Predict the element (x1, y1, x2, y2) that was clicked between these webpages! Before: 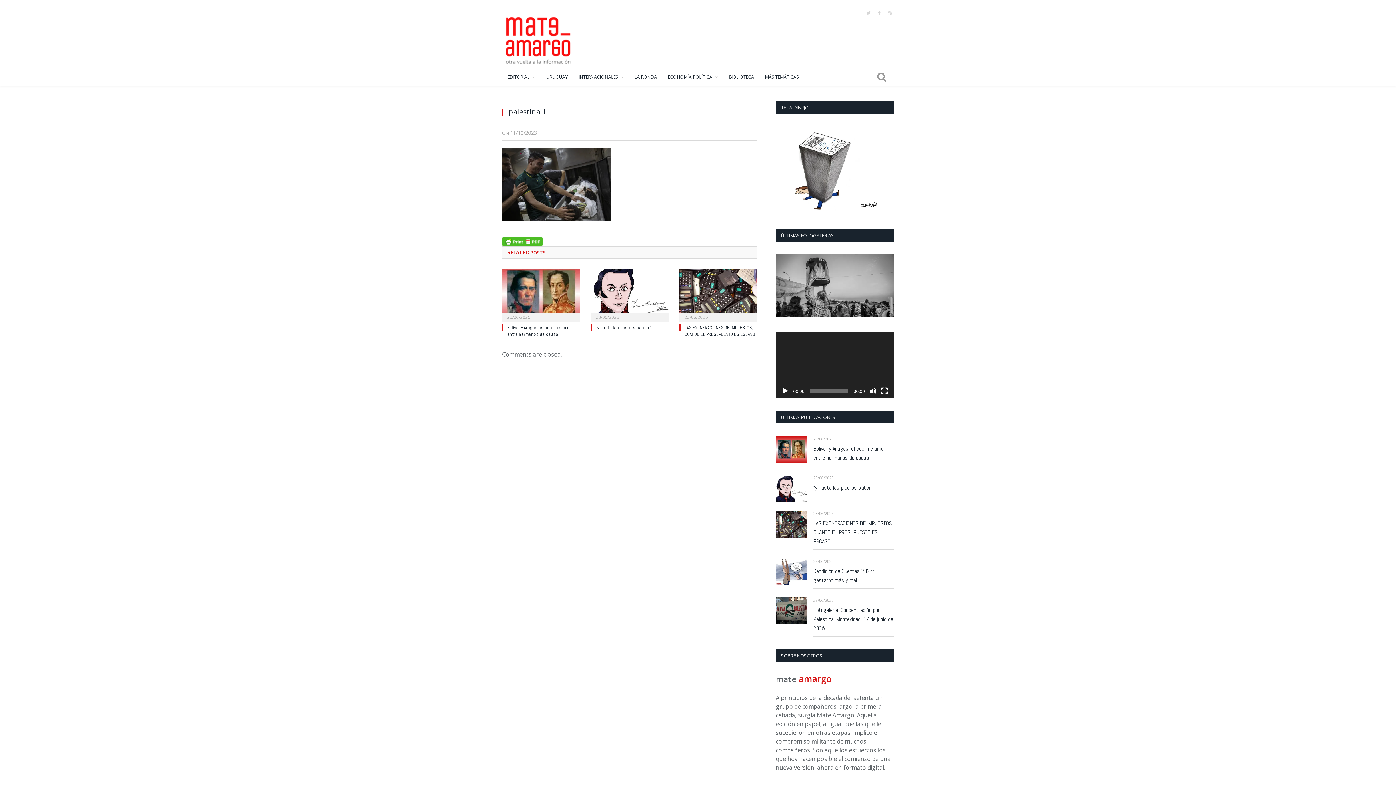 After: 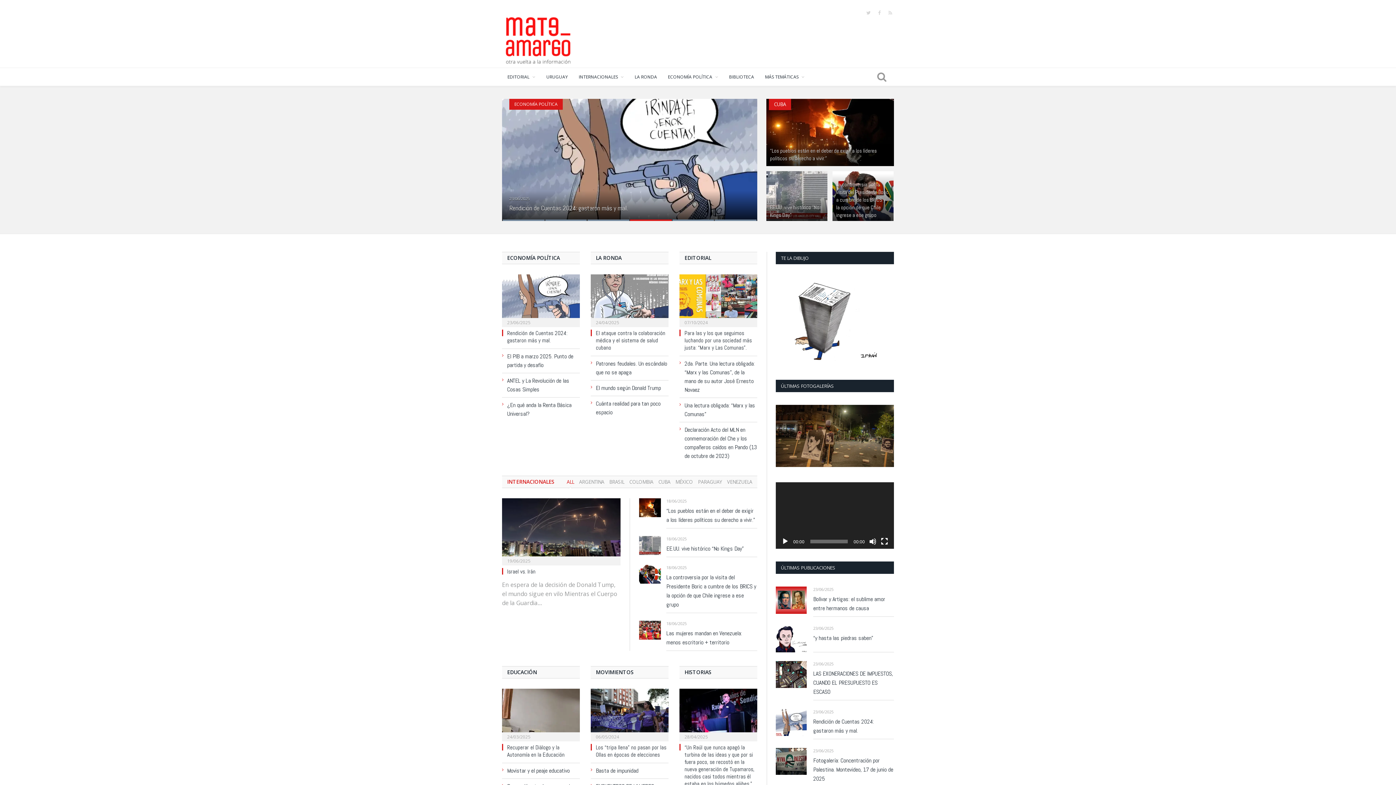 Action: bbox: (502, 29, 574, 49)